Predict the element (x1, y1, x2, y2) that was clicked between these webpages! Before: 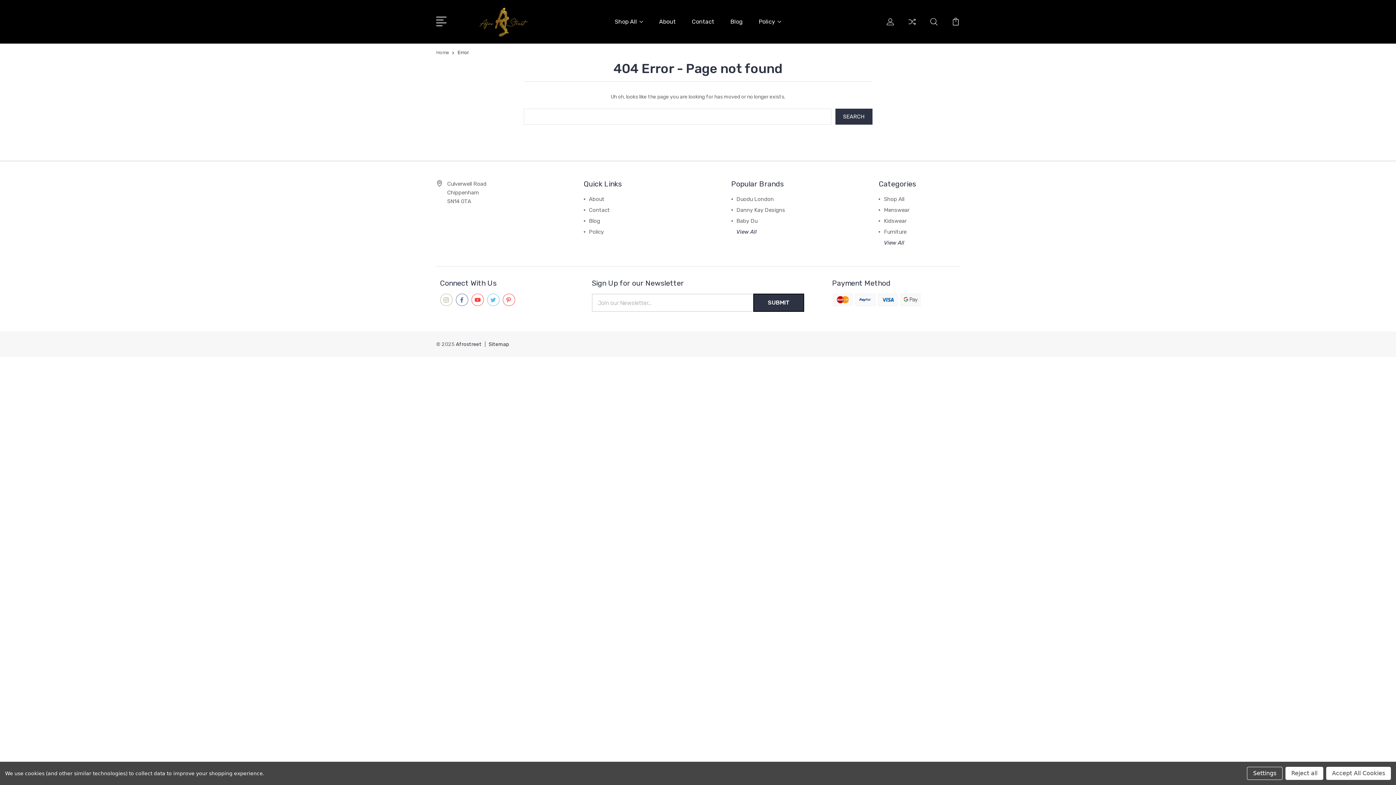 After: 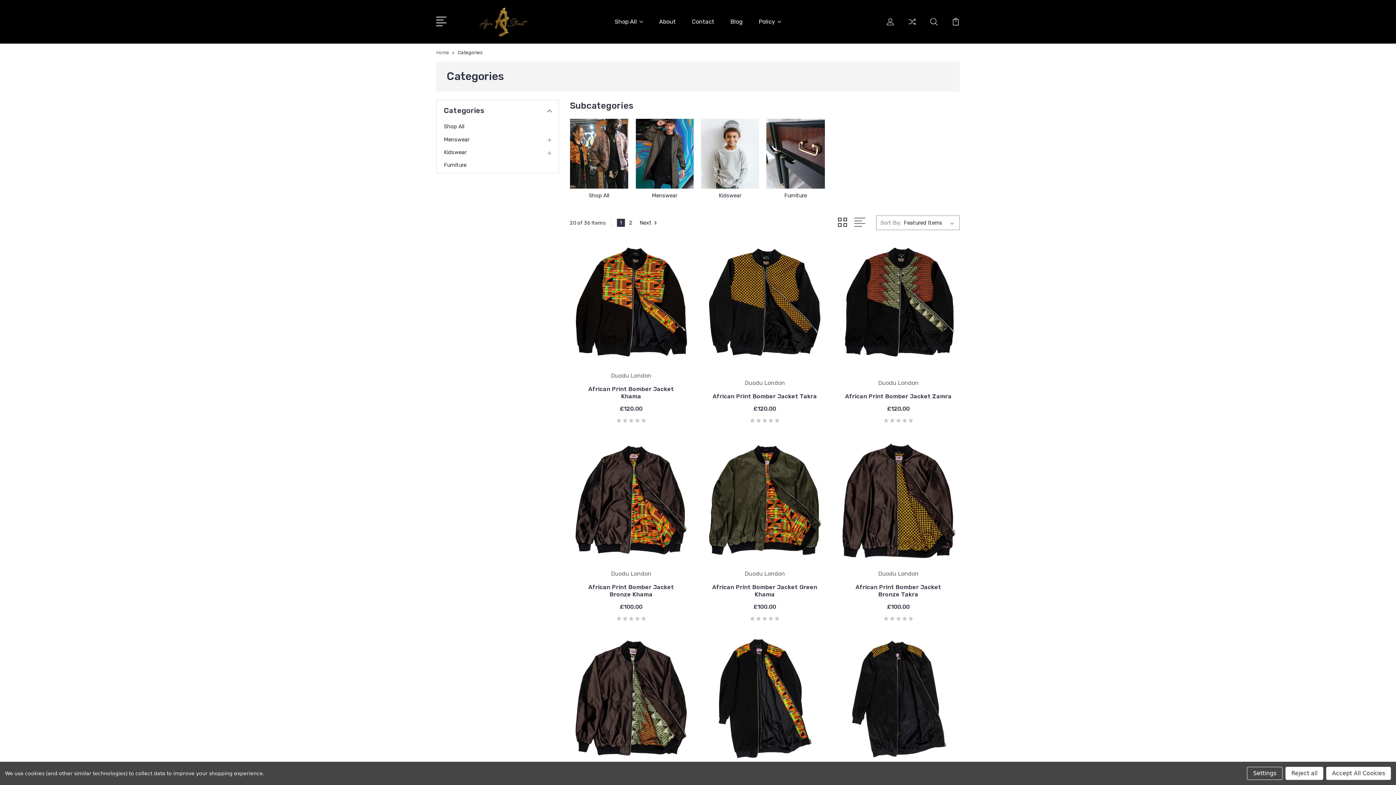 Action: label: Shop All bbox: (884, 196, 904, 202)